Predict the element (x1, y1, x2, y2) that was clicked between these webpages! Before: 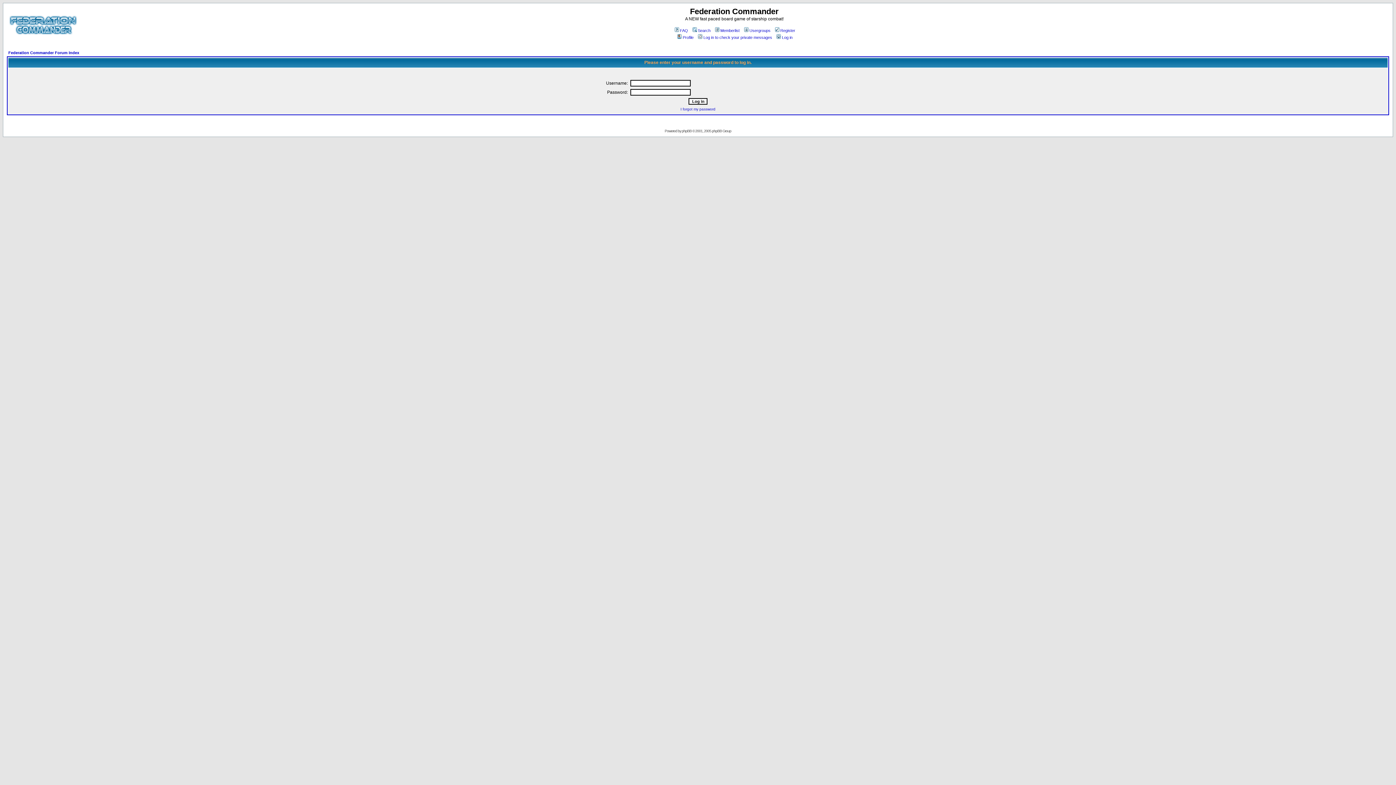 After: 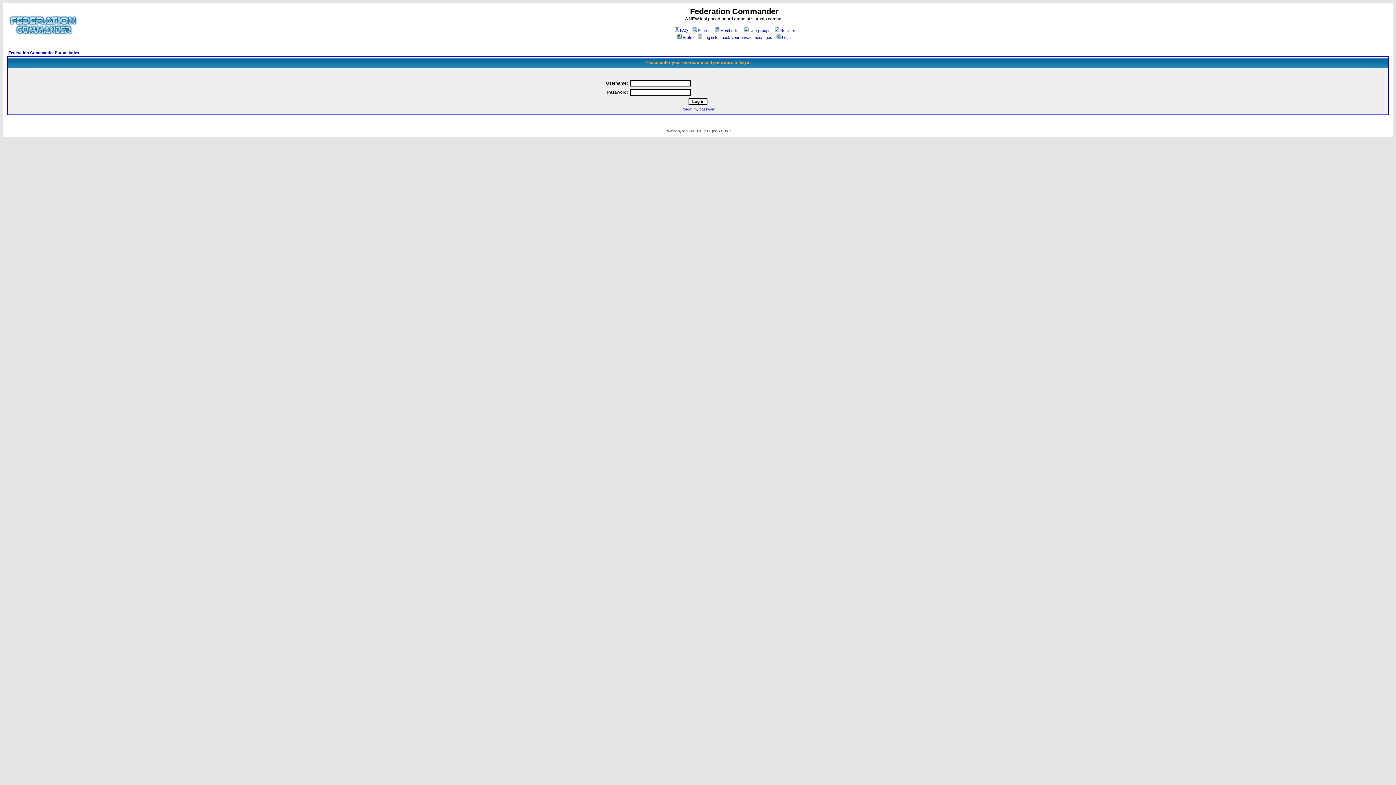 Action: bbox: (775, 35, 792, 39) label: Log in